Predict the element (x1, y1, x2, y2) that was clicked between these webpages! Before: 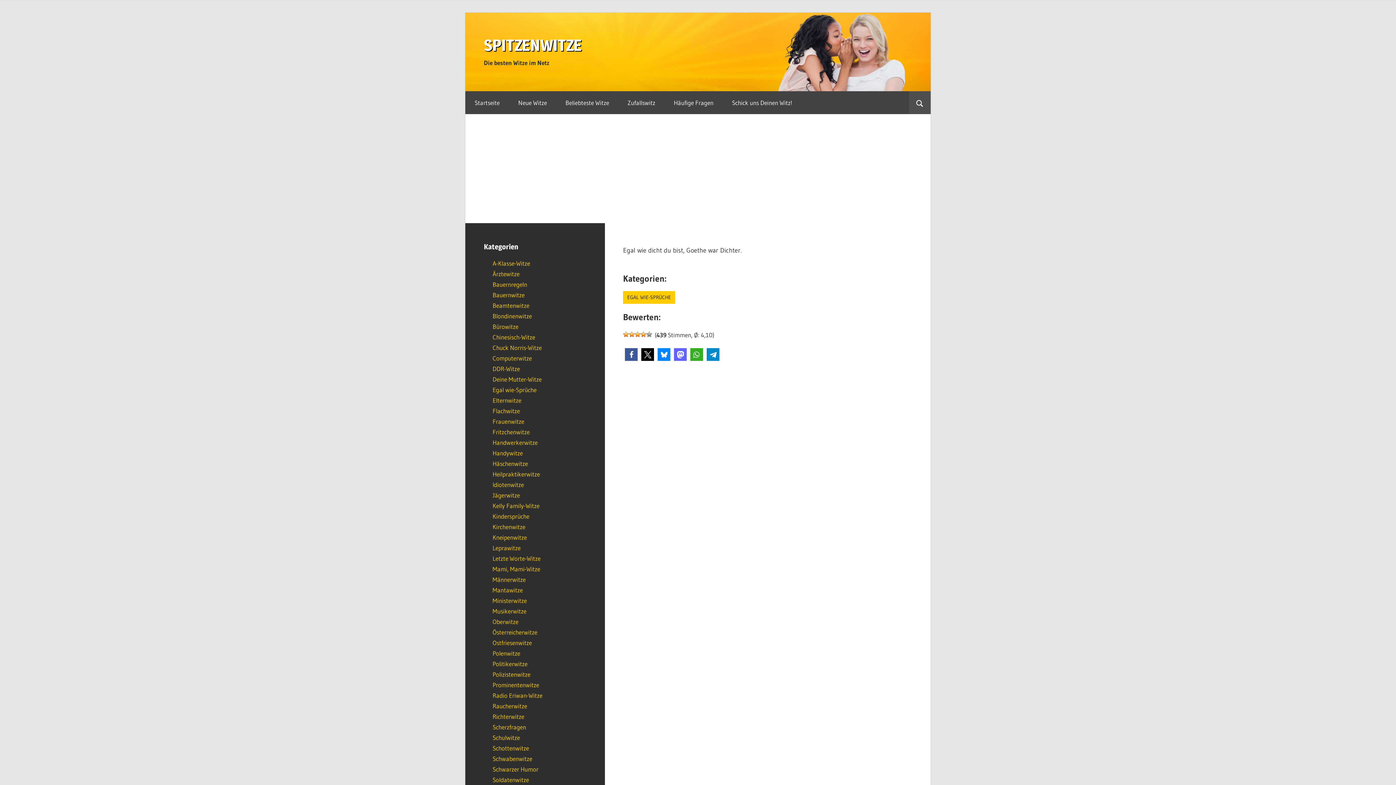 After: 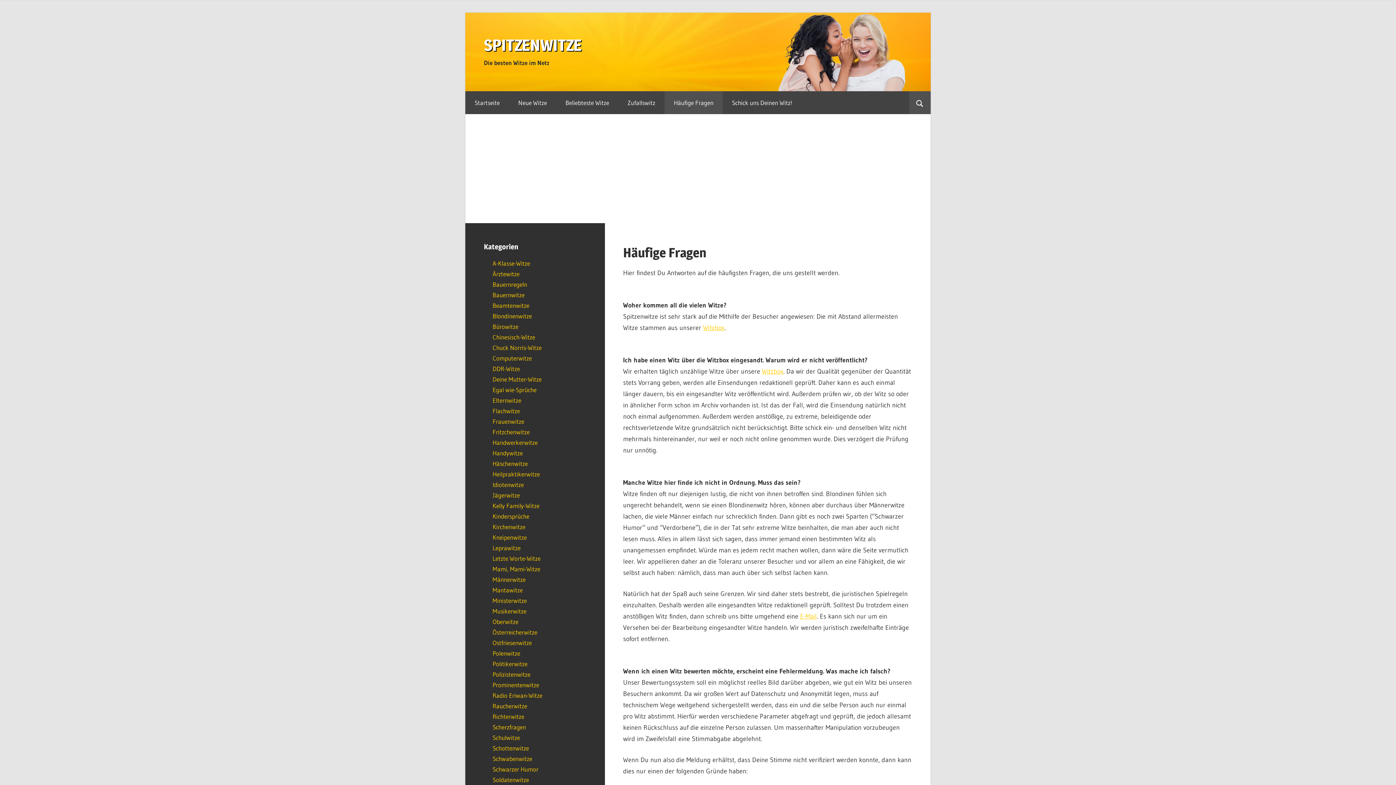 Action: label: Häufige Fragen bbox: (664, 91, 722, 114)